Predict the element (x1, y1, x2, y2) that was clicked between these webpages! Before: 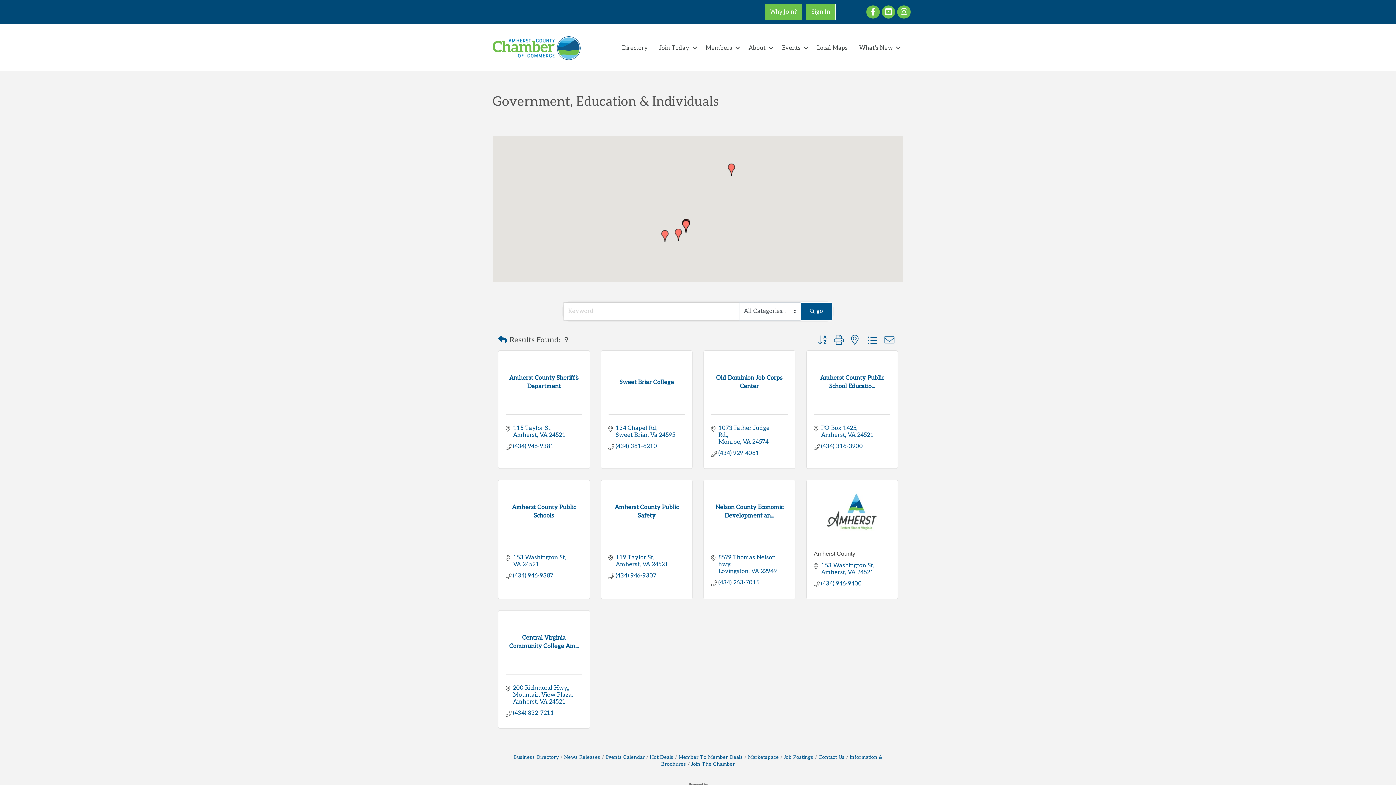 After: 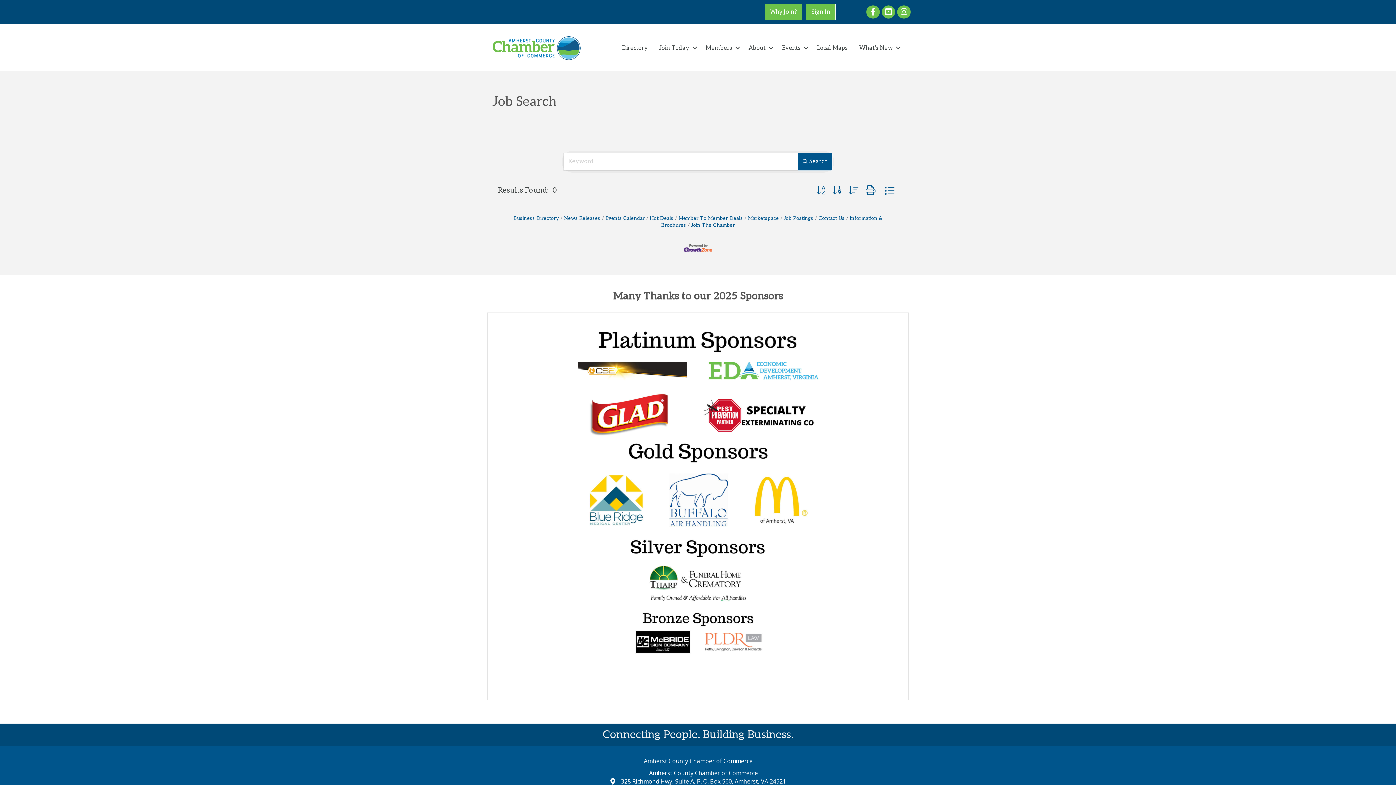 Action: label: Job Postings bbox: (780, 754, 813, 760)